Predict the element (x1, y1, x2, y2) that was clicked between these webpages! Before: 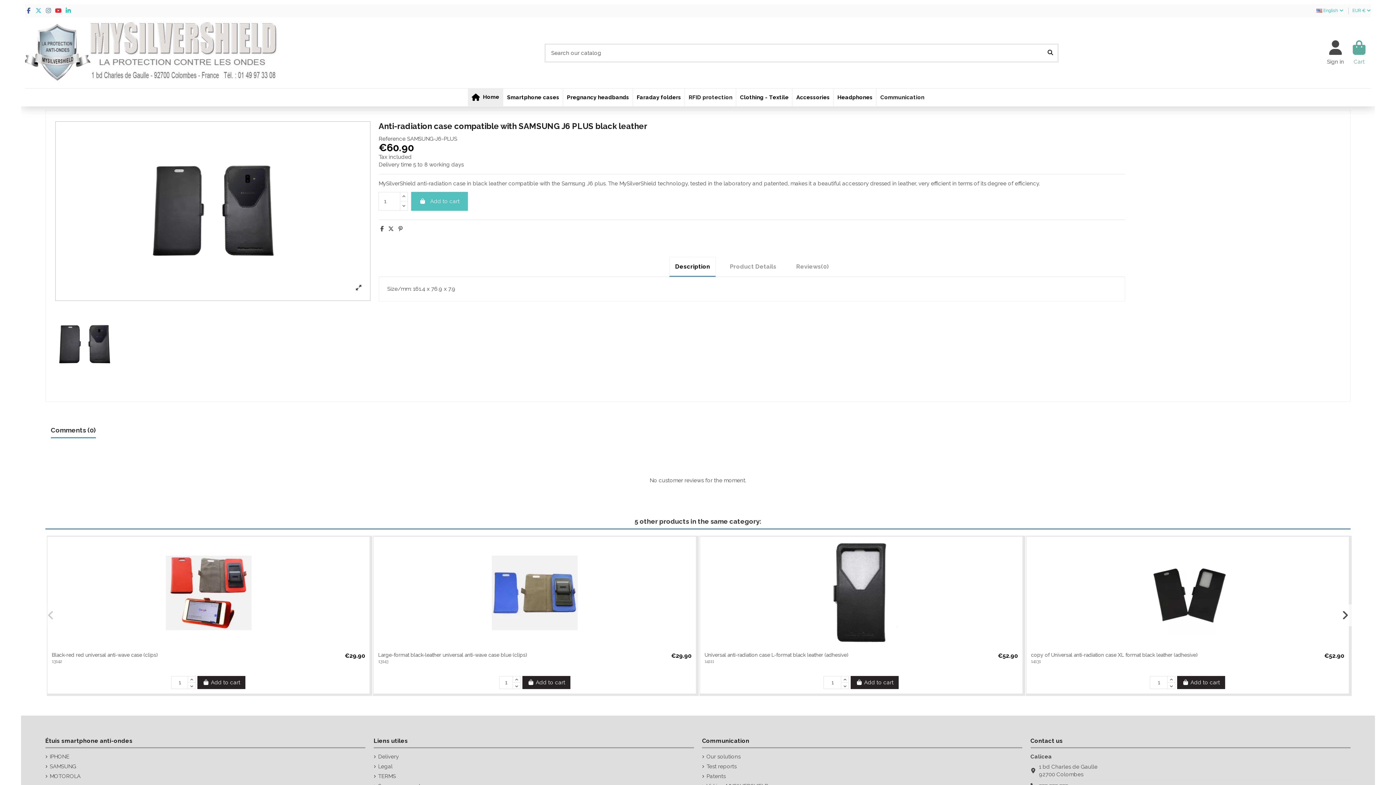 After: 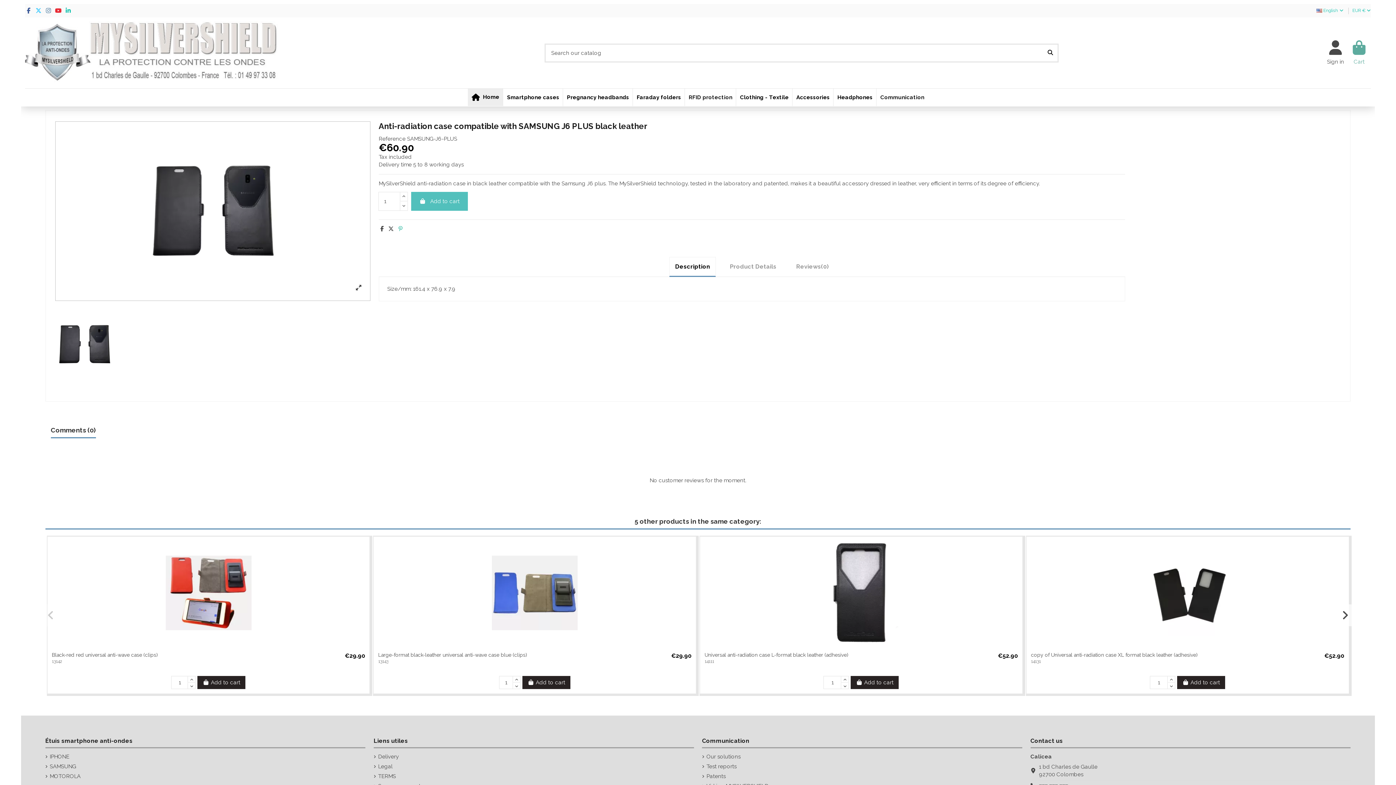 Action: bbox: (398, 225, 402, 232)